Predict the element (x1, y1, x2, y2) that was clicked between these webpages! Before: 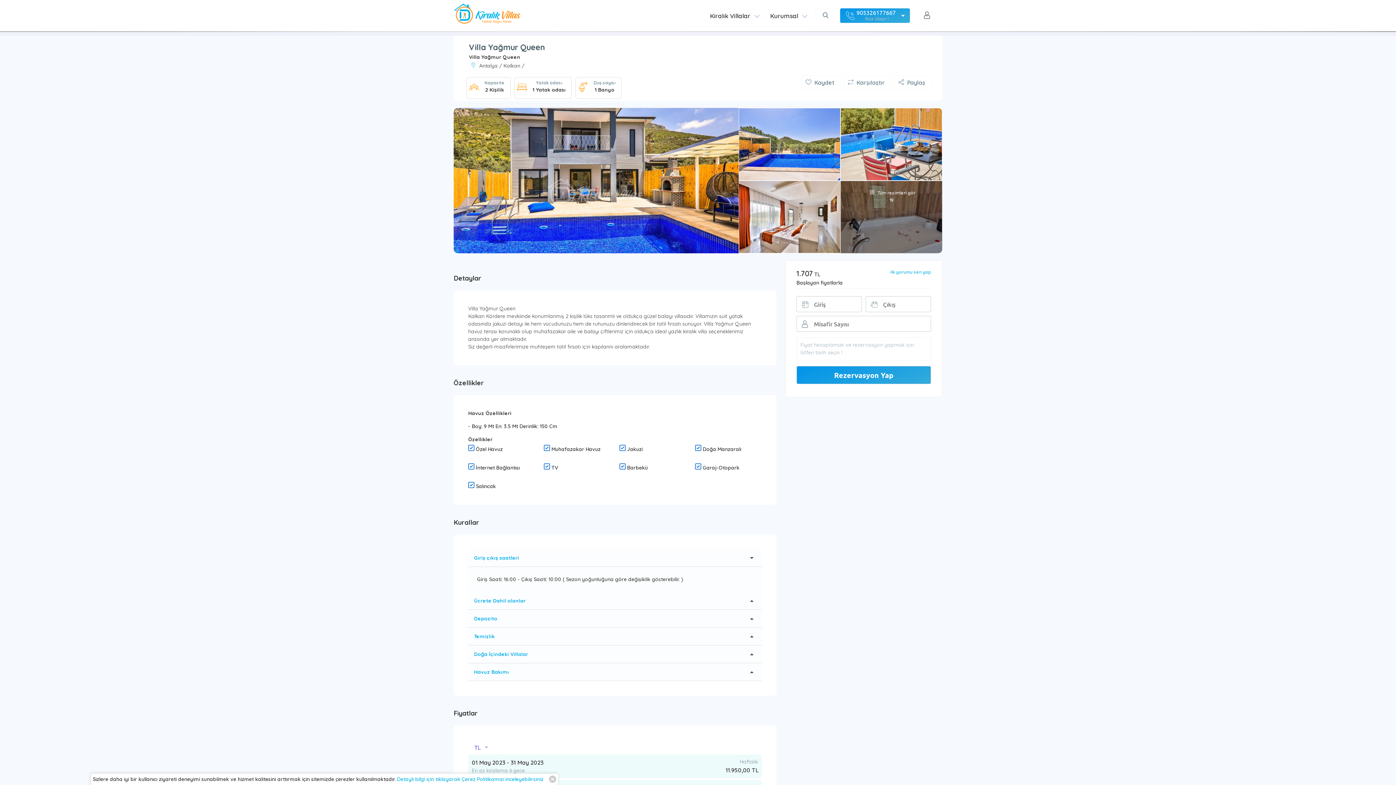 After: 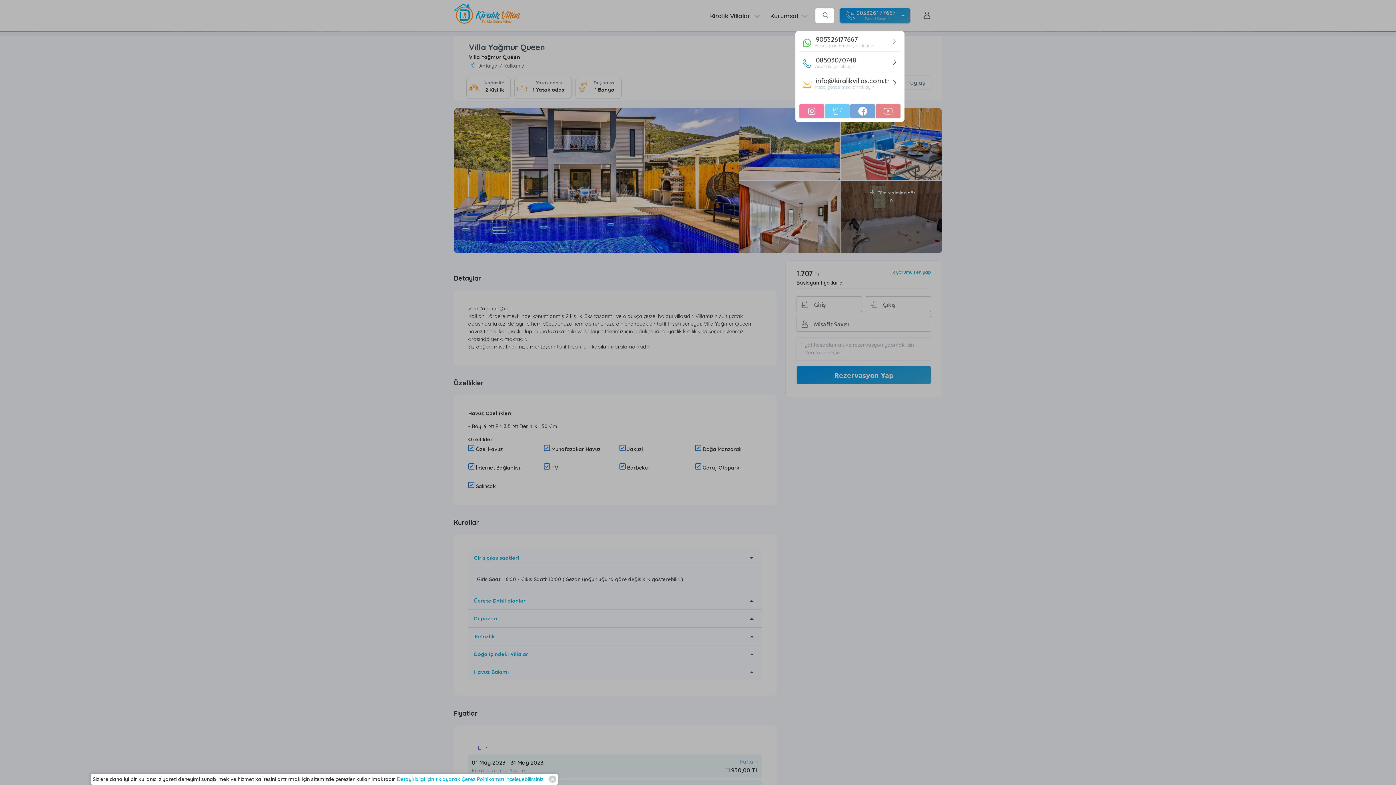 Action: label: 905326177667
Bize Ulaşın ! bbox: (840, 8, 910, 22)